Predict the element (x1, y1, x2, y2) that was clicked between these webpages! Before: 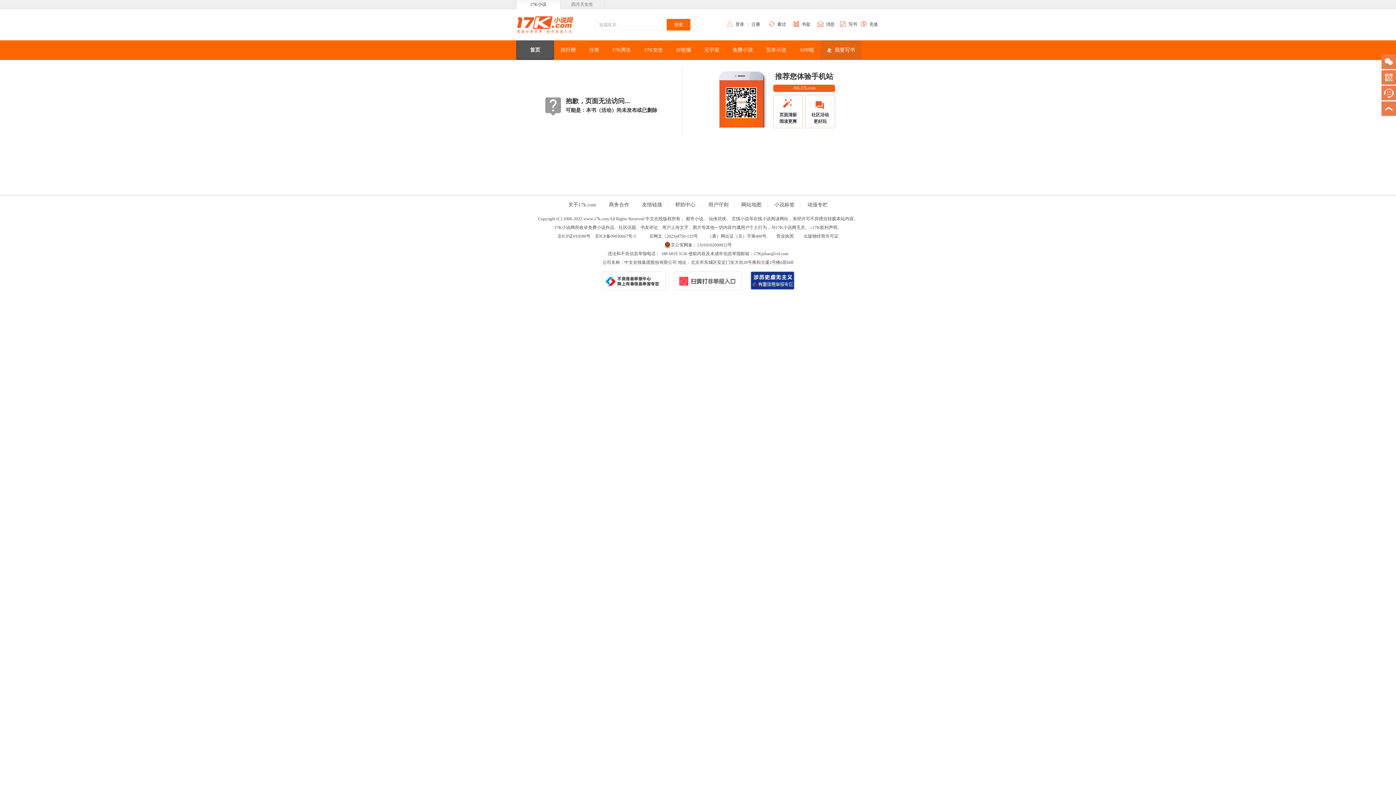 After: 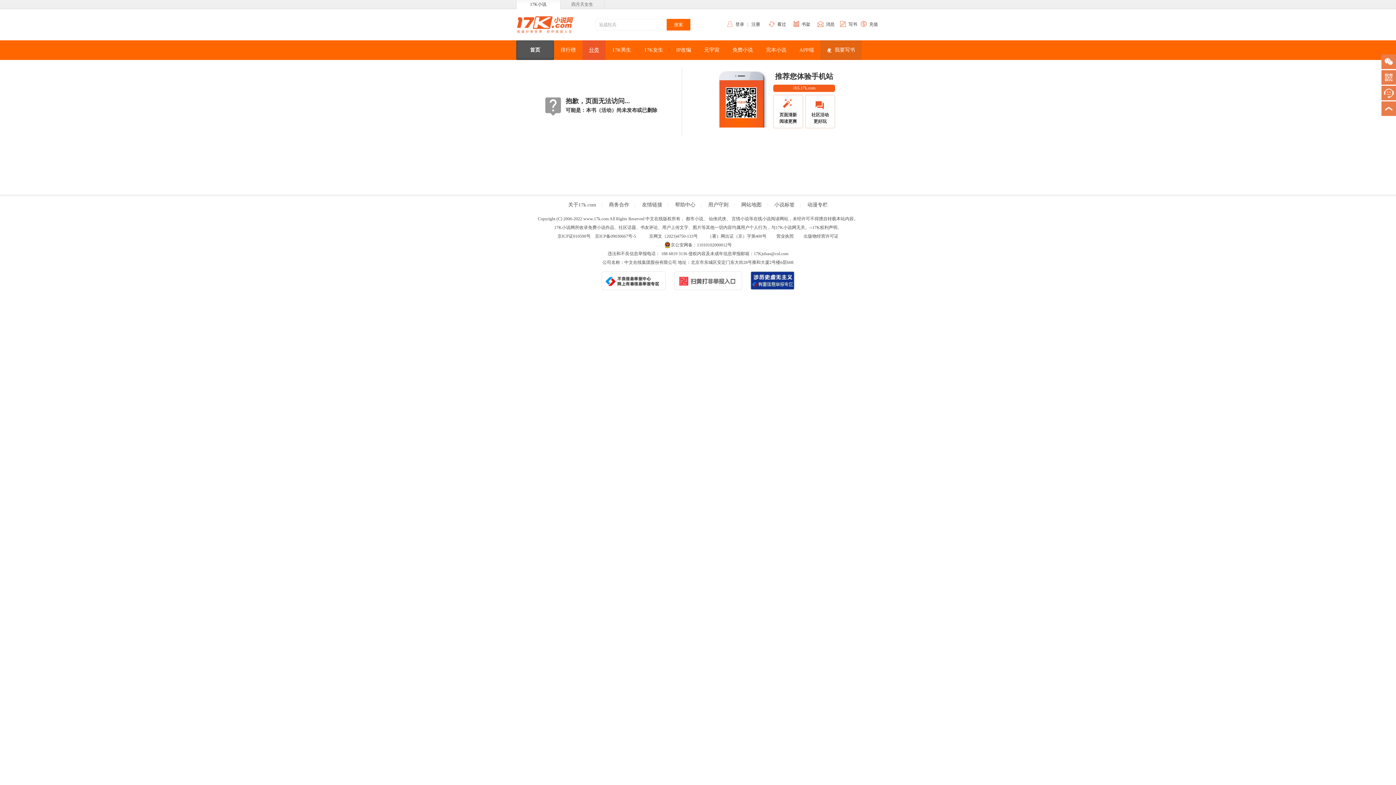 Action: bbox: (582, 40, 605, 60) label: 分类